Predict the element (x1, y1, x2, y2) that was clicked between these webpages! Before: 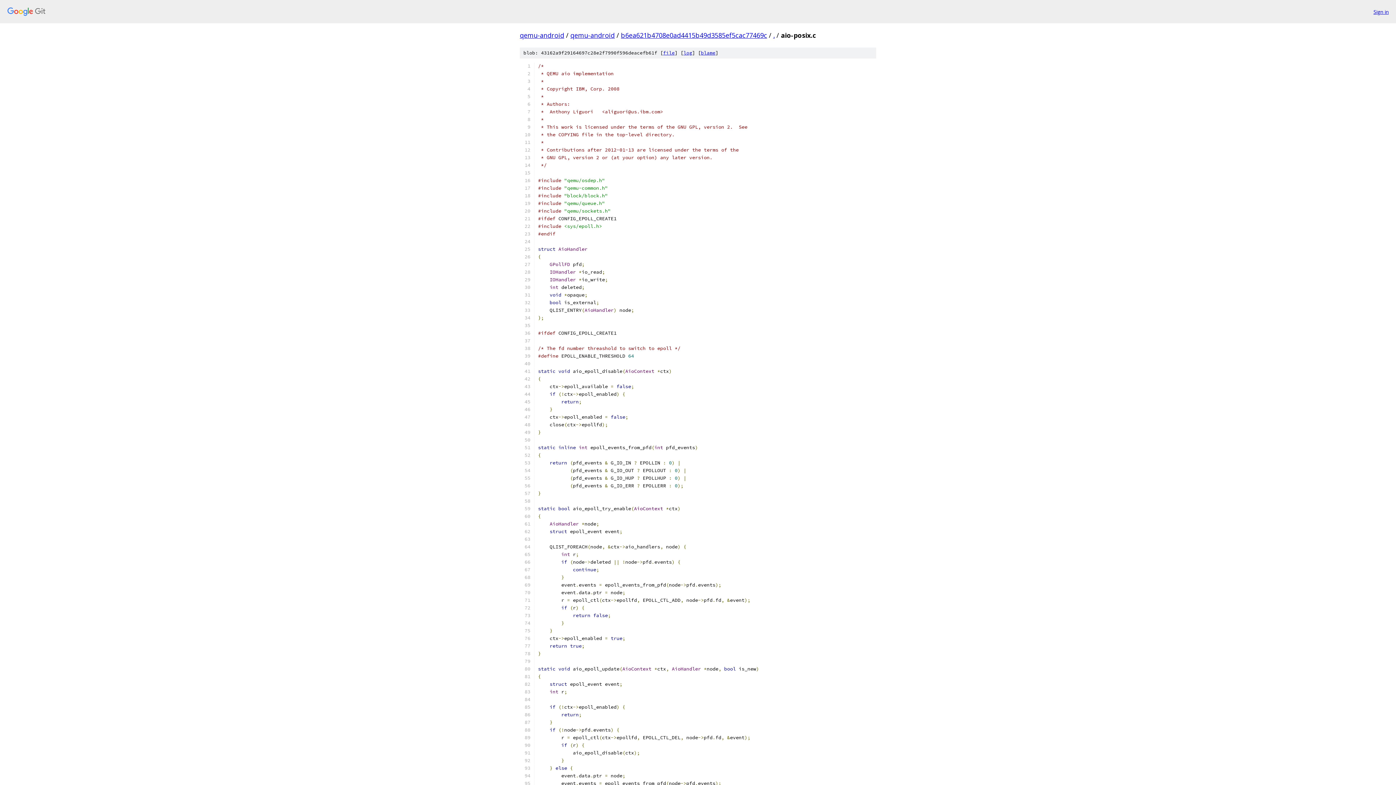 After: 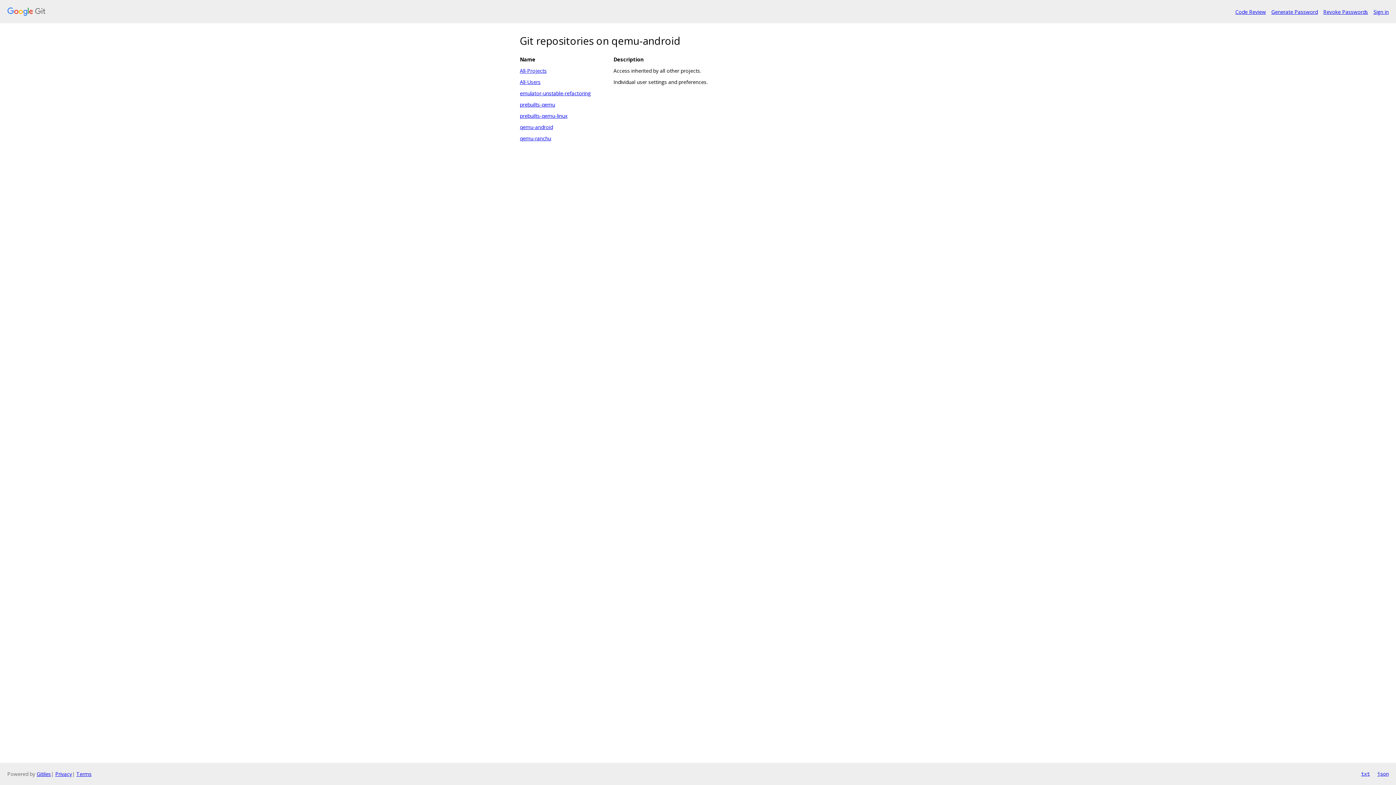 Action: bbox: (7, 7, 1368, 16)